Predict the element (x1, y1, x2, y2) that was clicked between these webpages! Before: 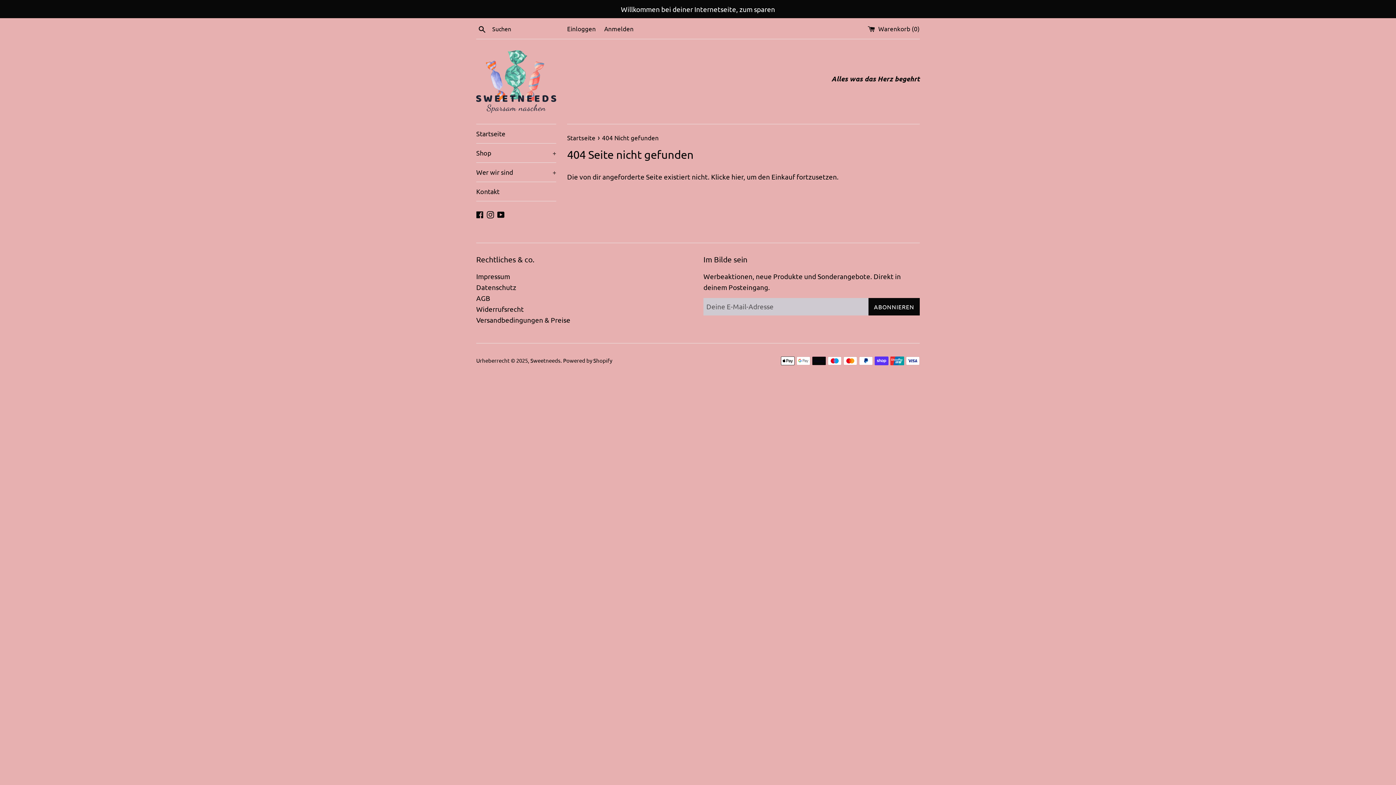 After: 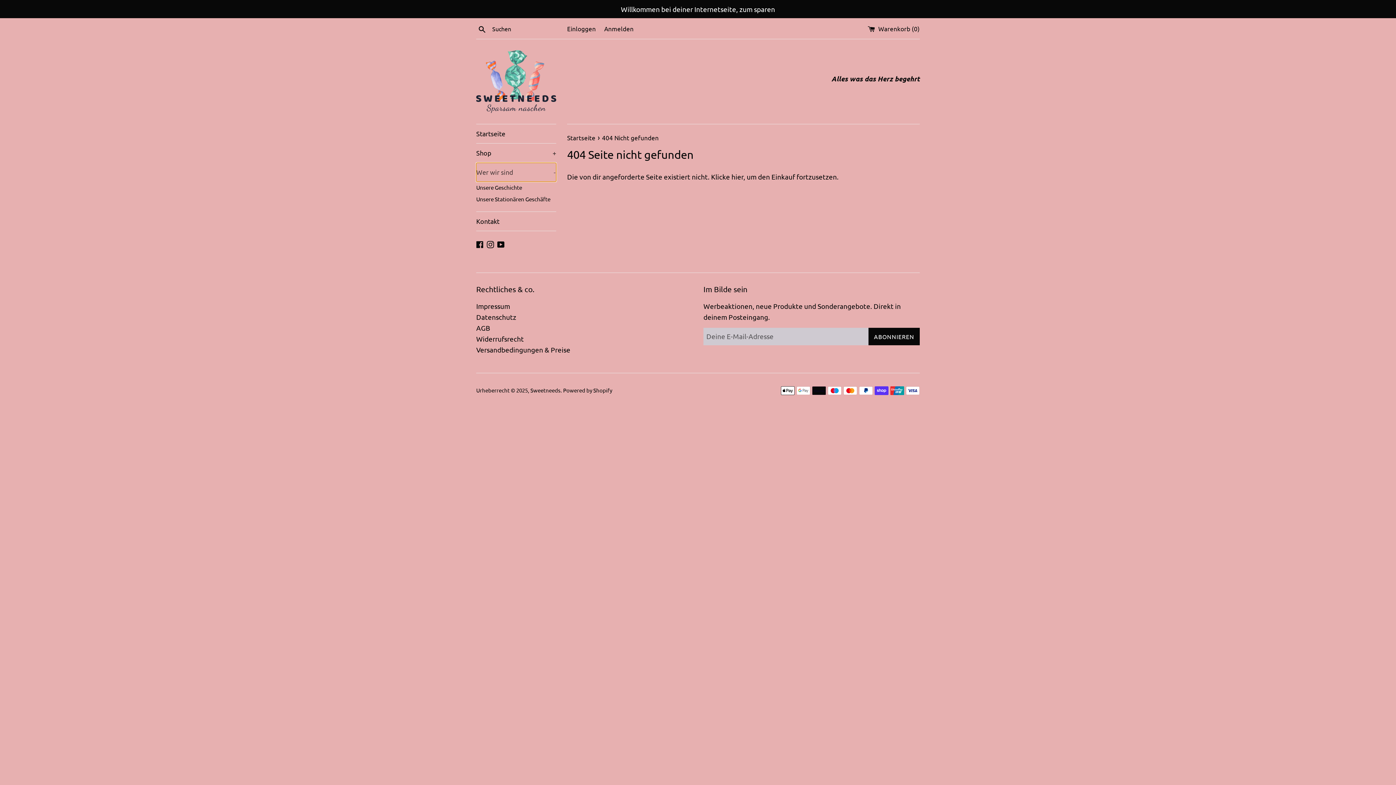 Action: bbox: (476, 162, 556, 181) label: Wer wir sind
+